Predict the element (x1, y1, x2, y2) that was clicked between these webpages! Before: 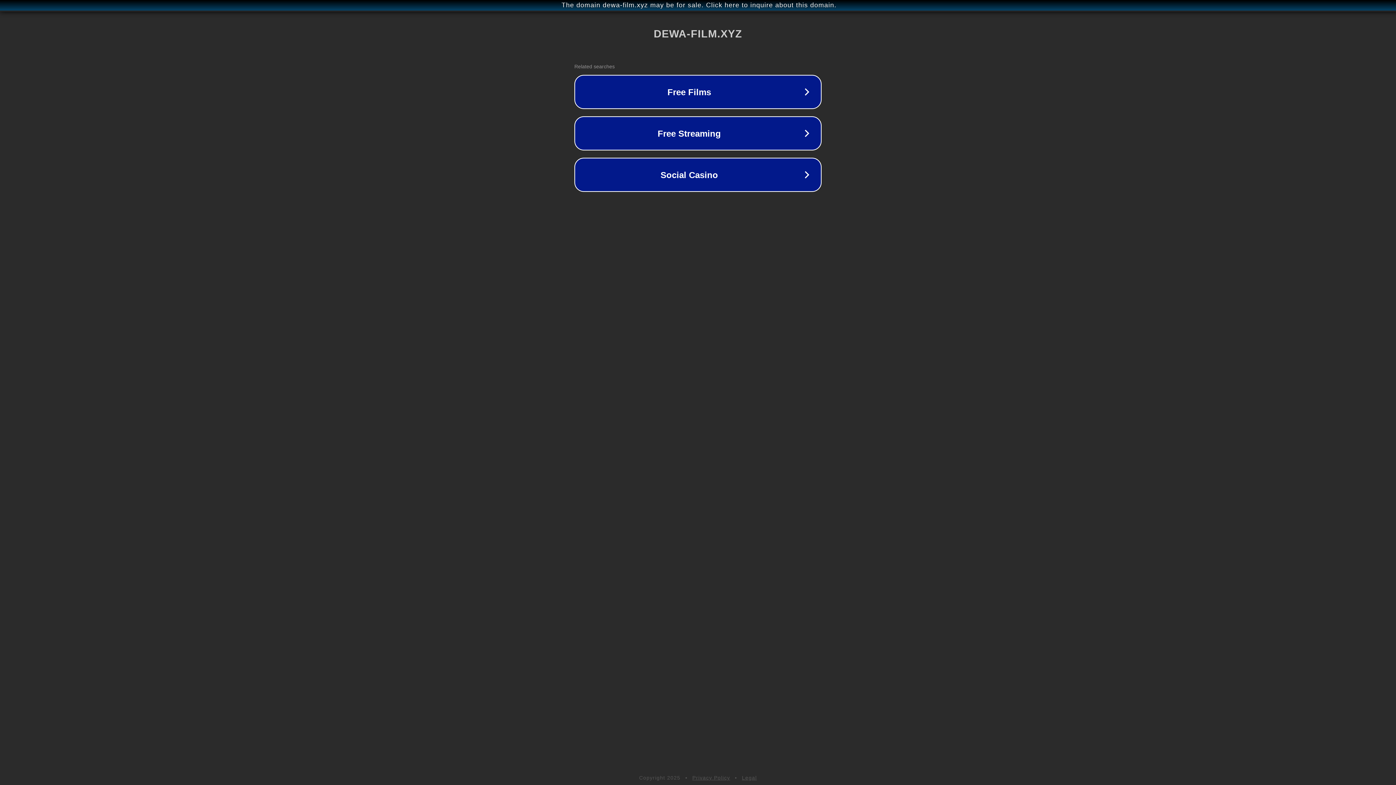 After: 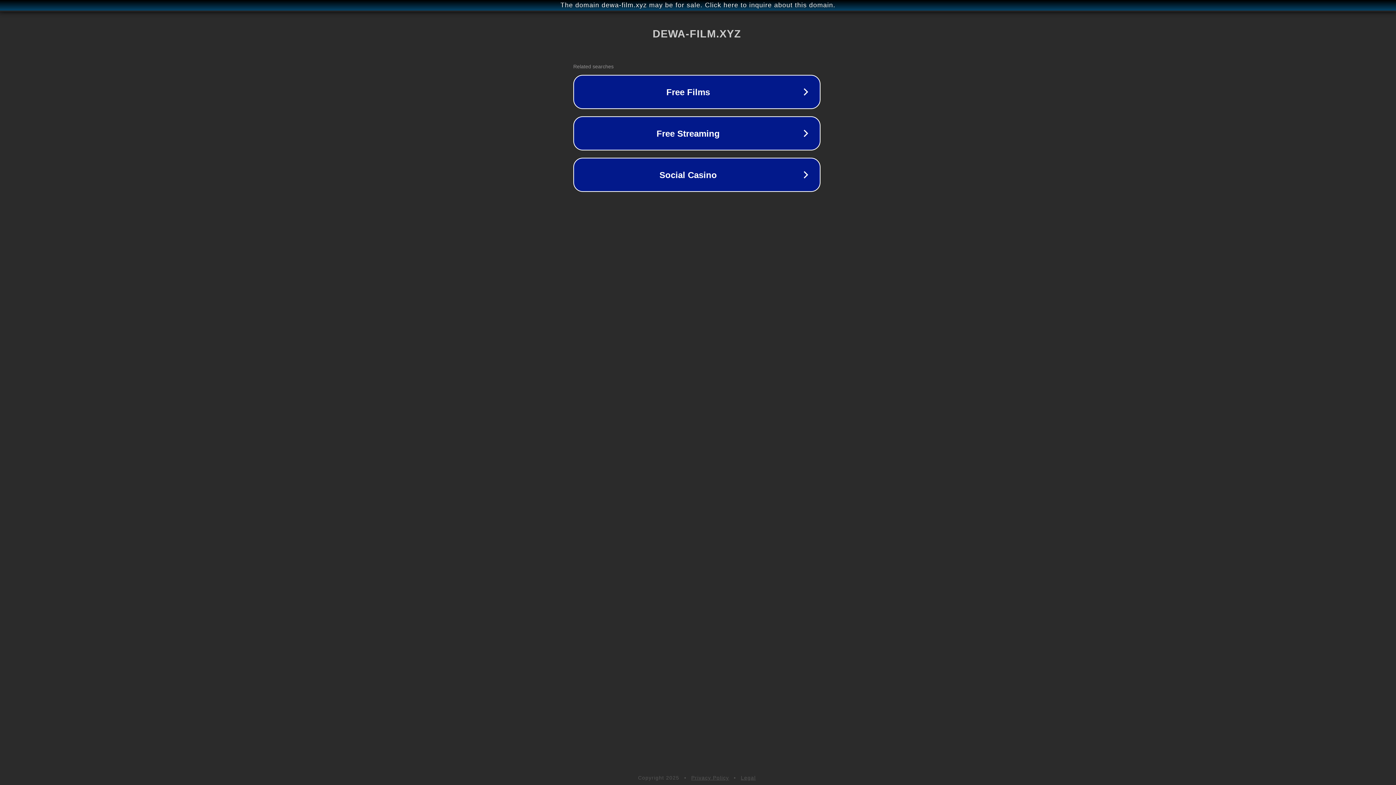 Action: label: The domain dewa-film.xyz may be for sale. Click here to inquire about this domain. bbox: (1, 1, 1397, 9)